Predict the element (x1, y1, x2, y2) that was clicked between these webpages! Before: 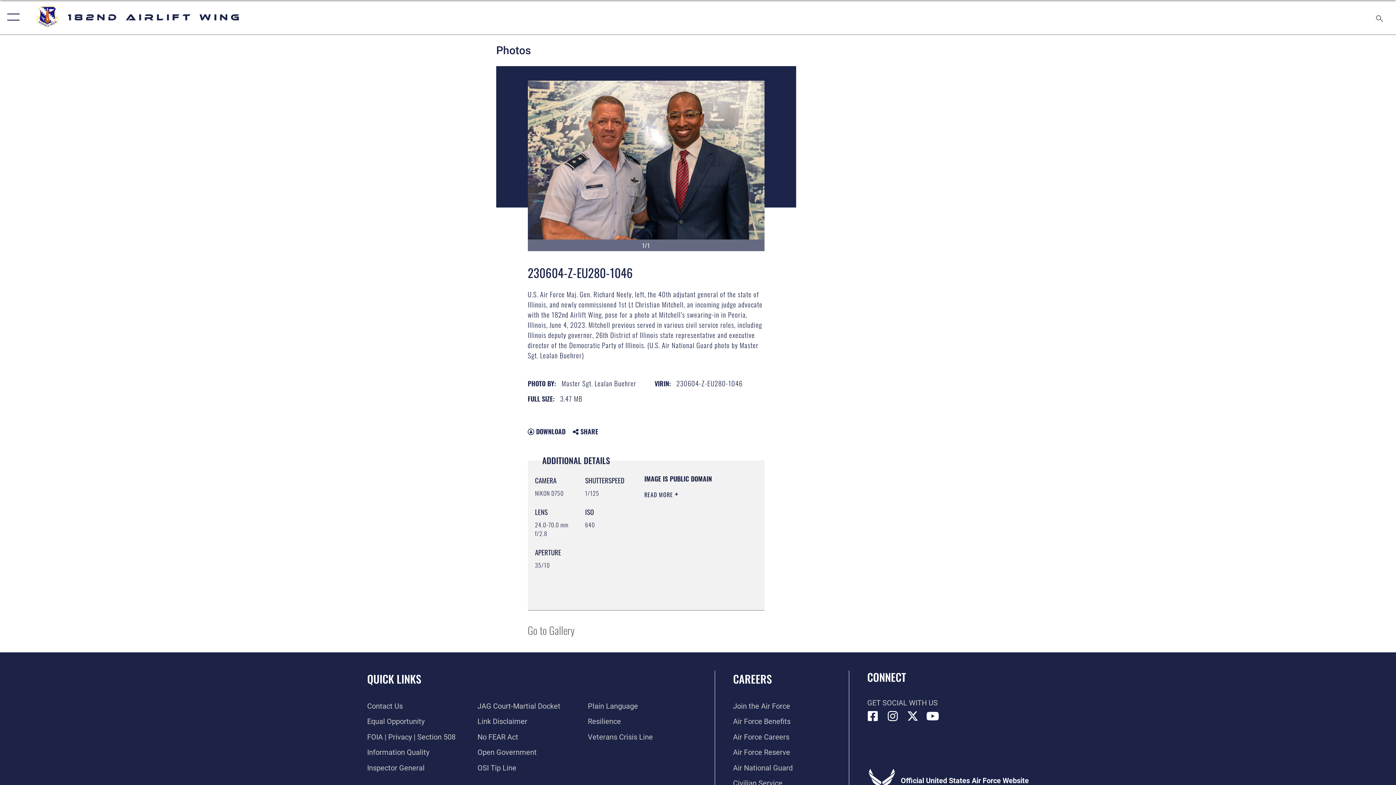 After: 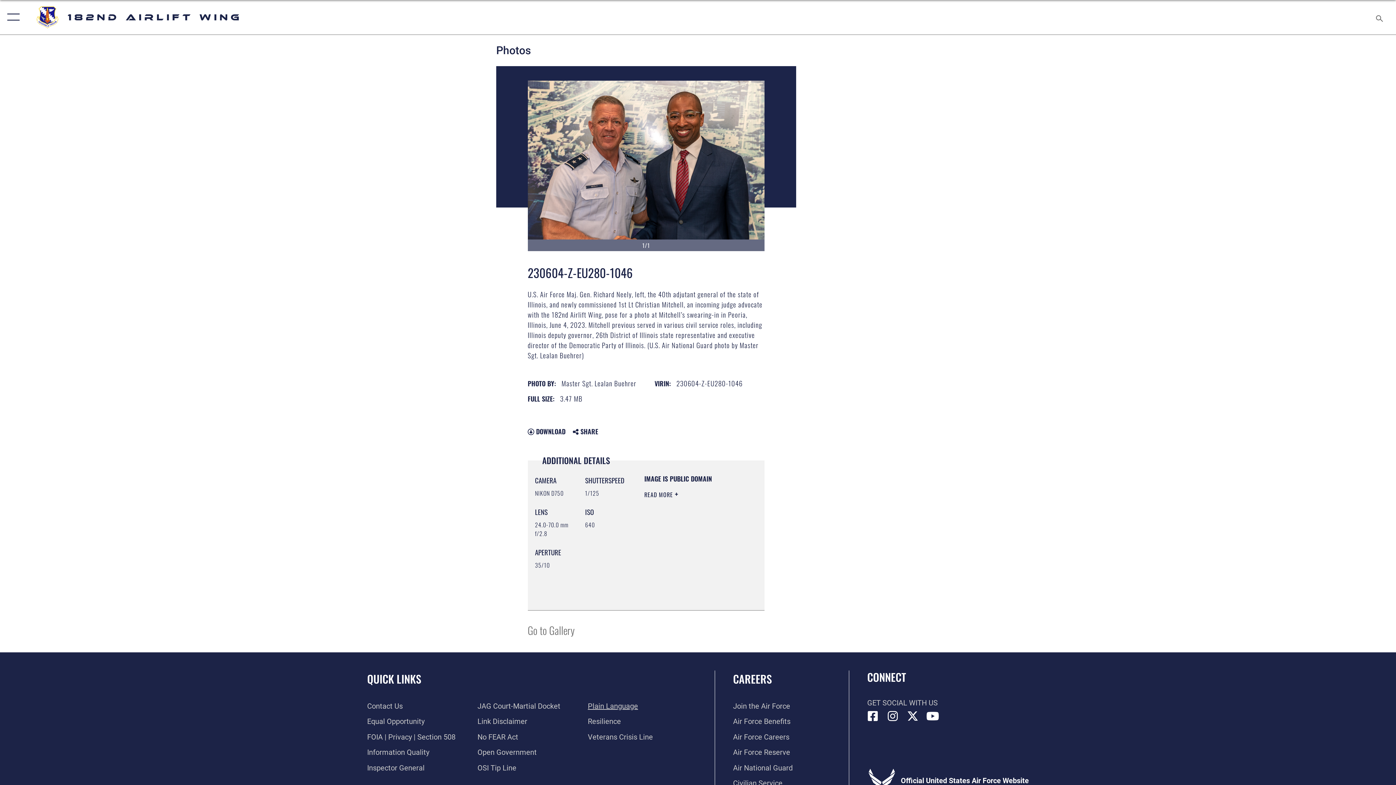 Action: bbox: (588, 702, 638, 710) label: Link to the DOD Plain Language website opens in a new window